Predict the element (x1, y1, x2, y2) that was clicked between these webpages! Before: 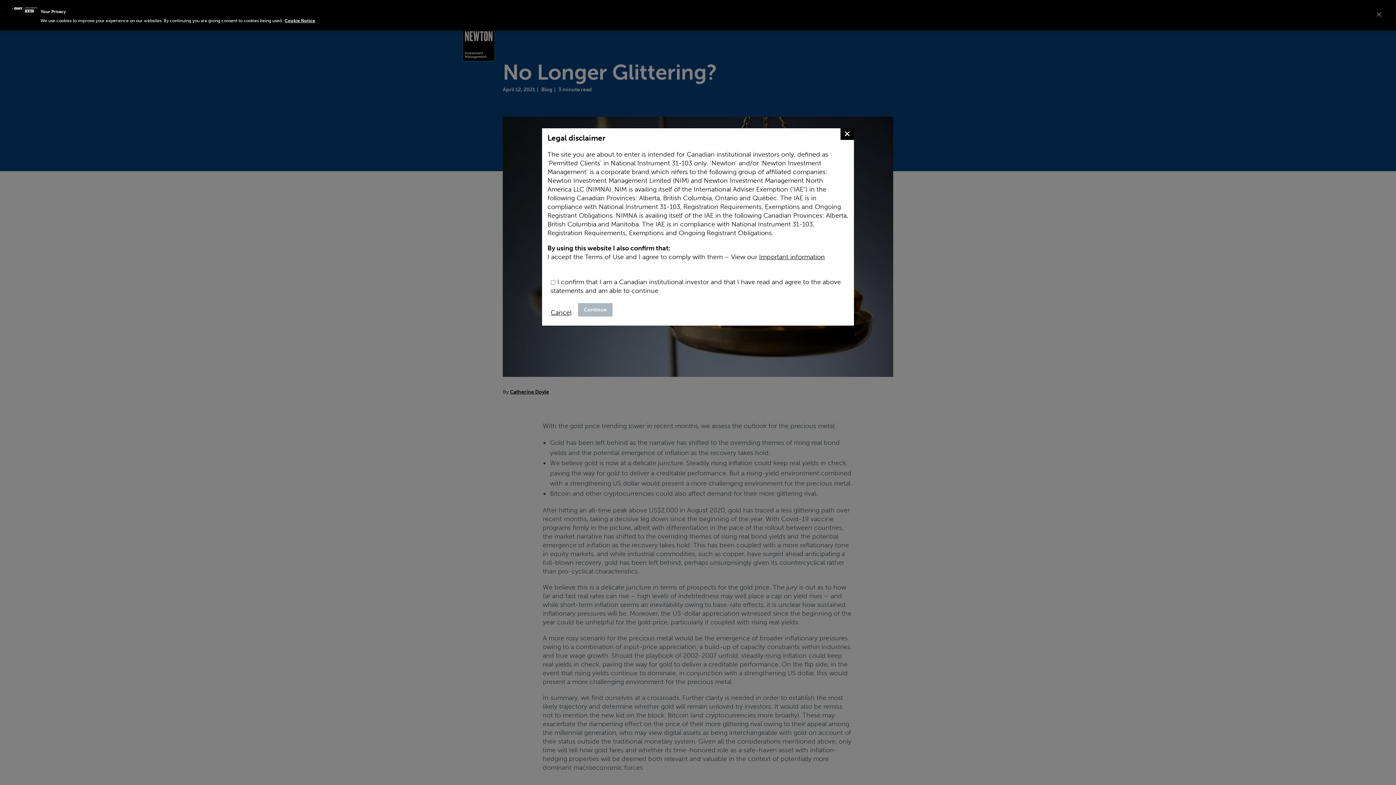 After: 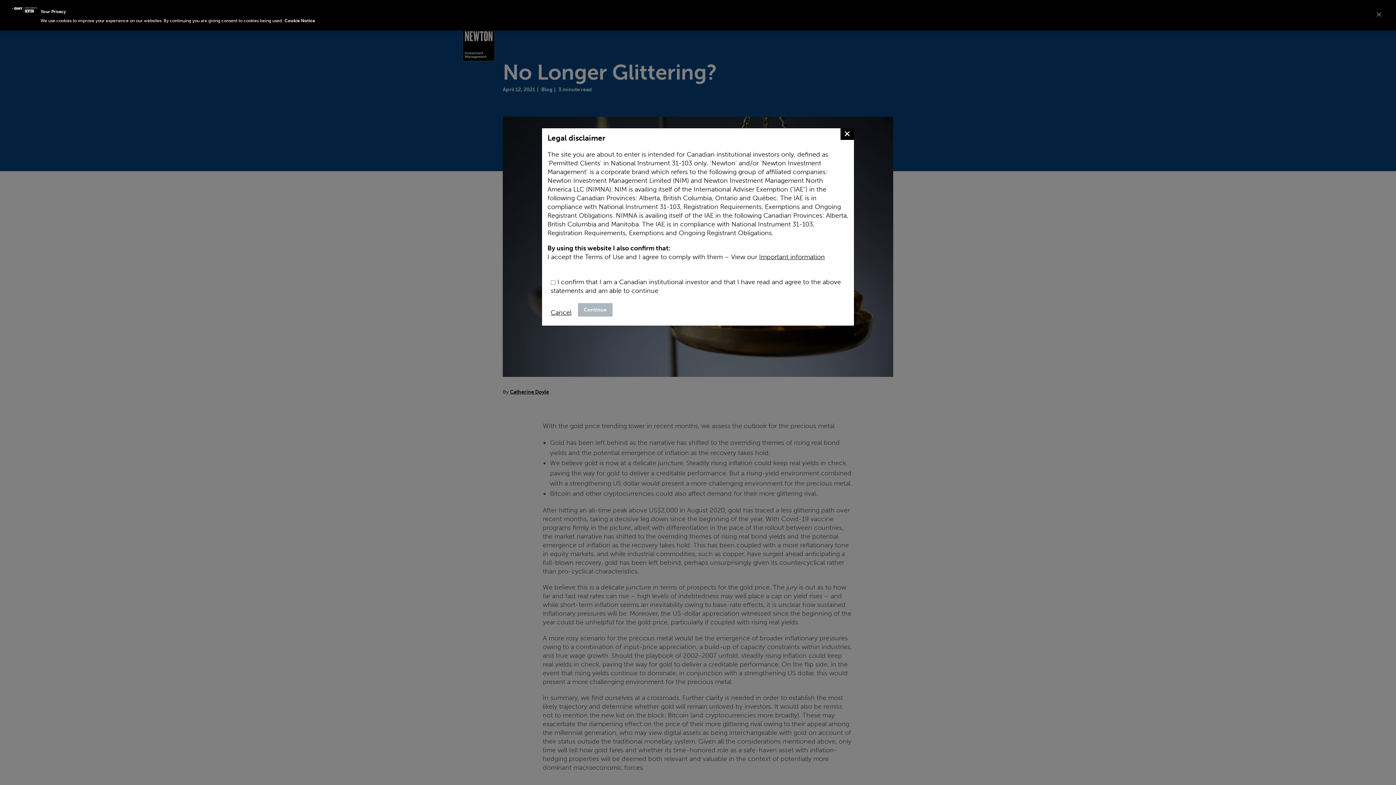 Action: bbox: (284, 18, 315, 23) label: More information about your privacy, opens in a new tab